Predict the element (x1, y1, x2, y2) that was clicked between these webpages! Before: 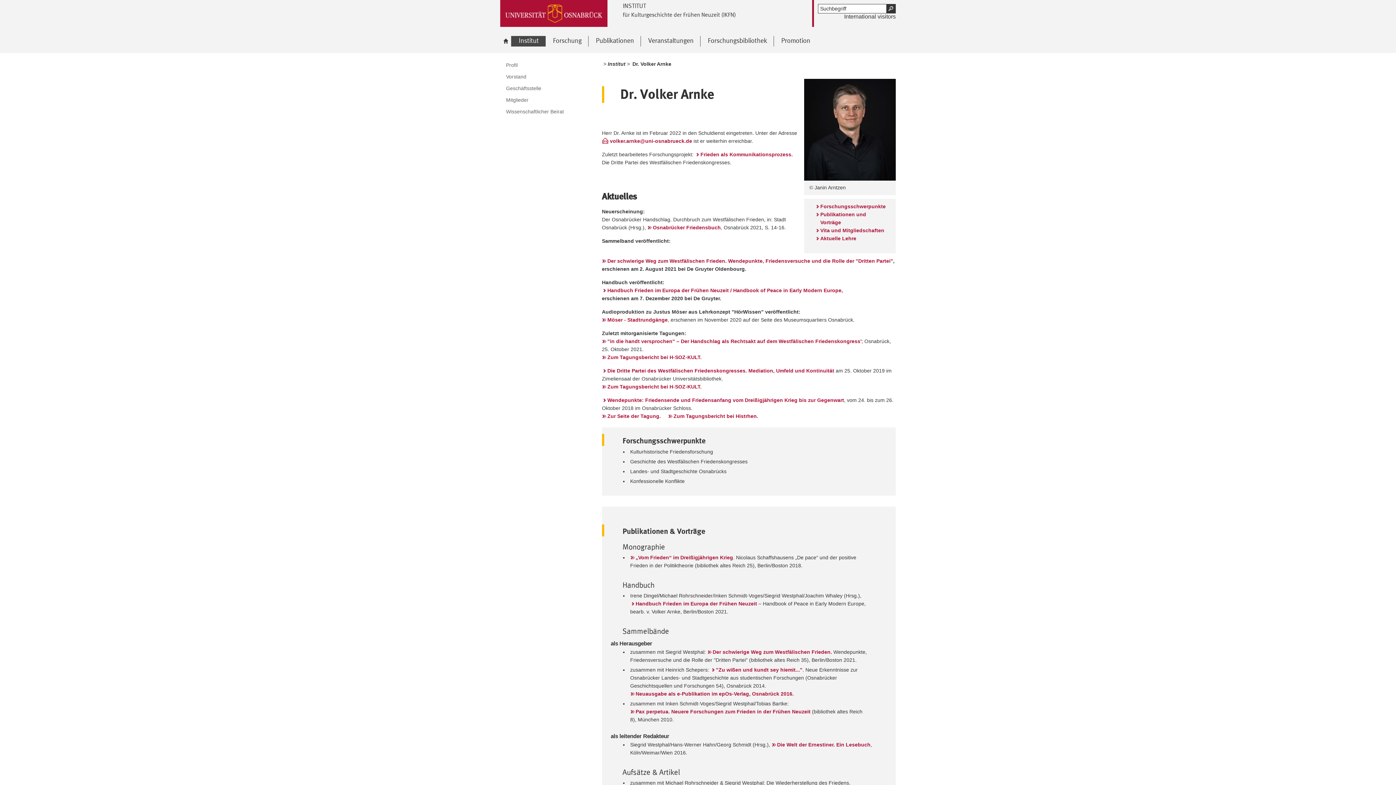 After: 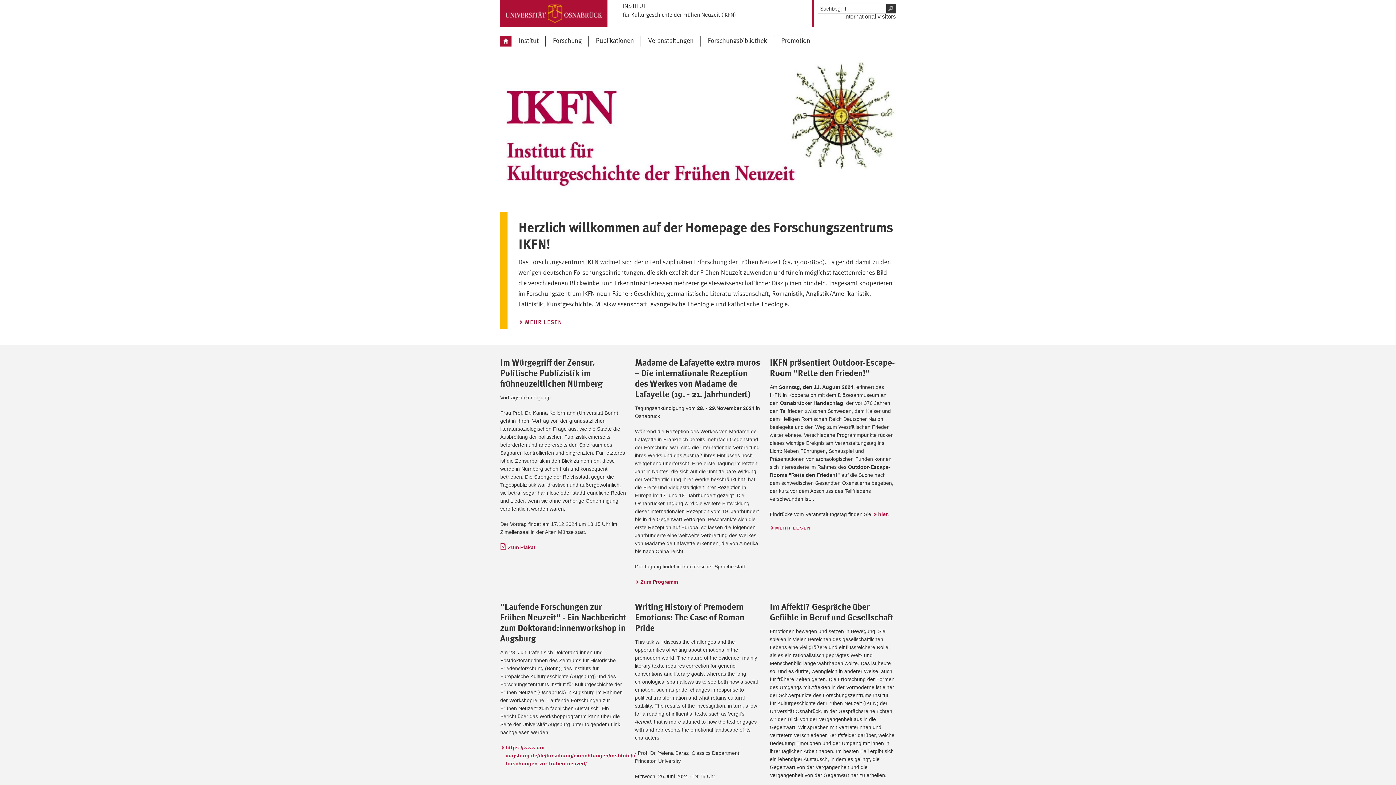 Action: bbox: (500, 36, 511, 46) label: Startseite - IKFN - Institut für Kulturgeschichte der frühen Neuzeit